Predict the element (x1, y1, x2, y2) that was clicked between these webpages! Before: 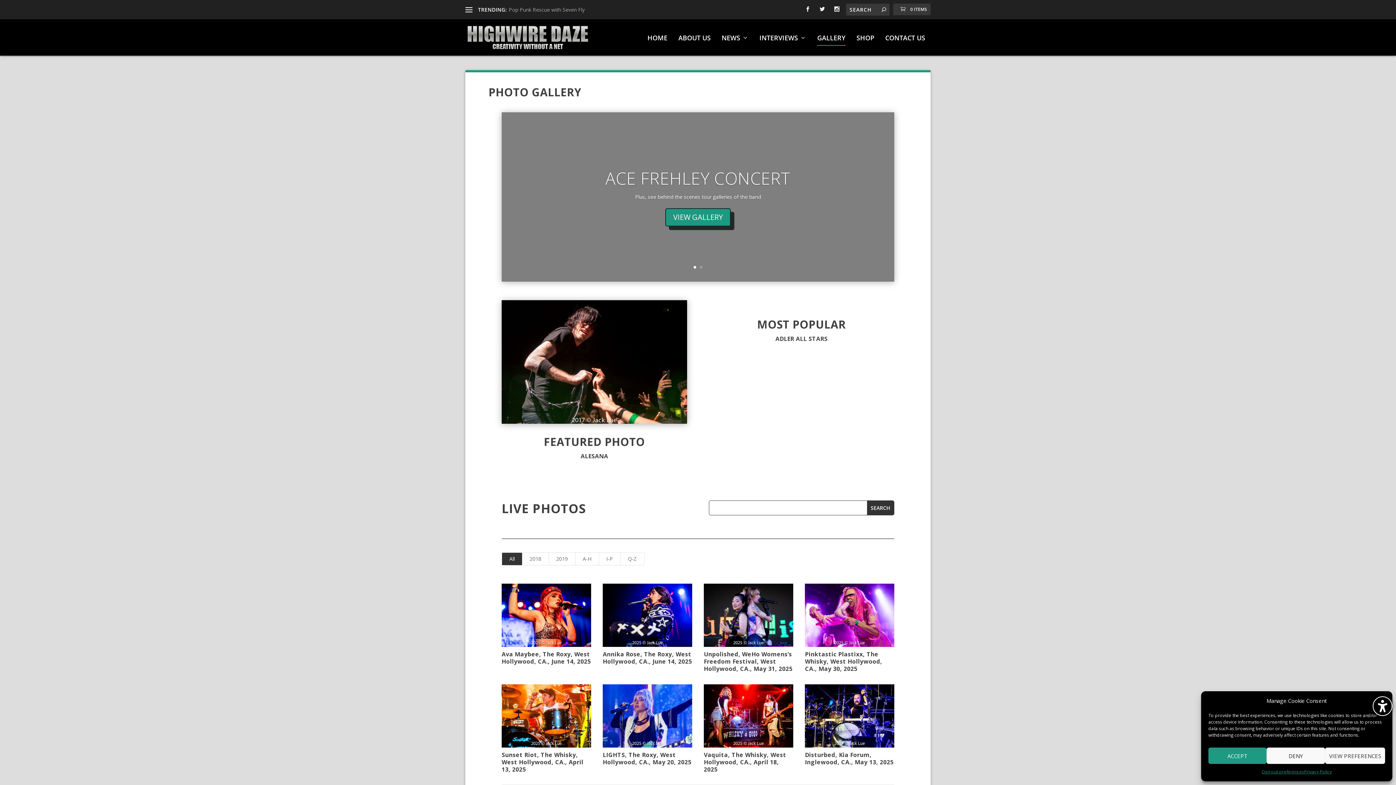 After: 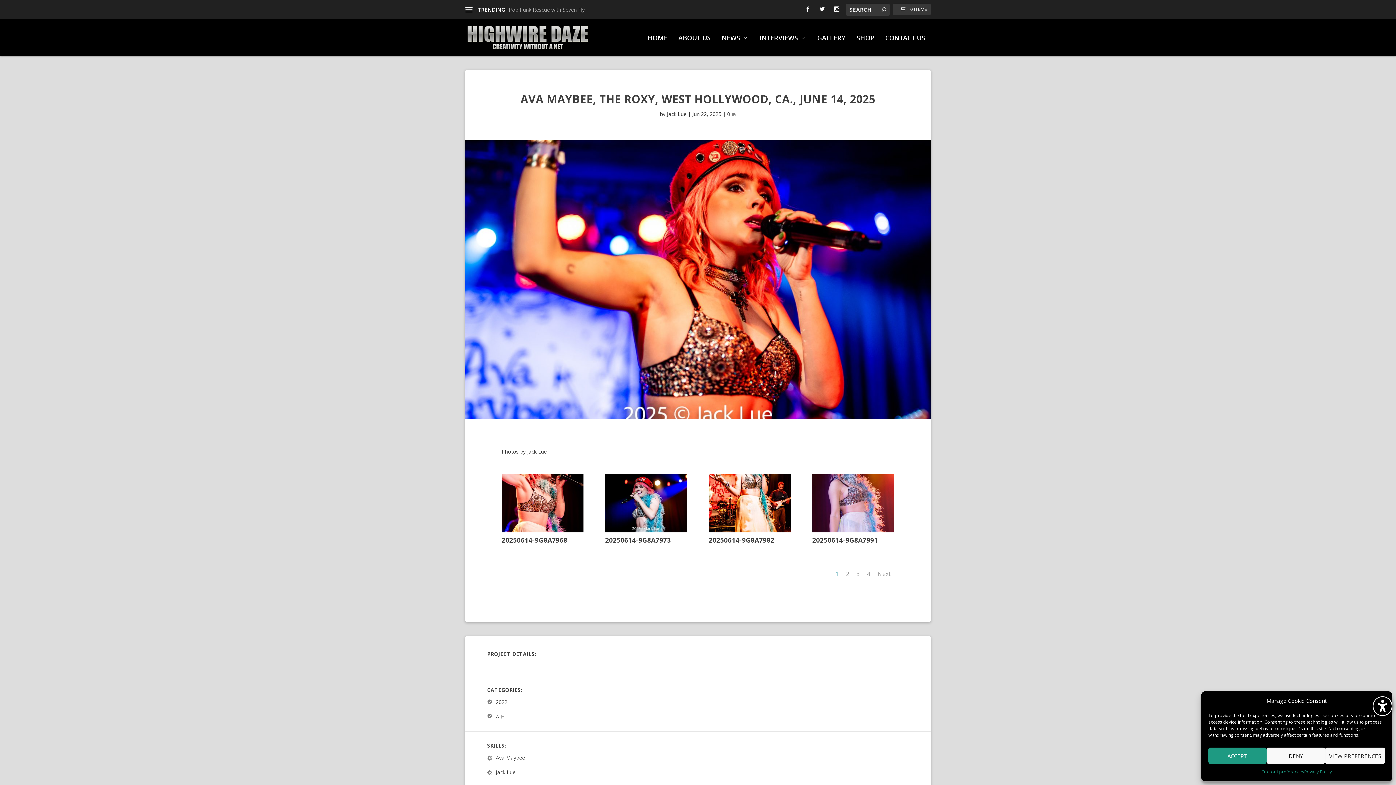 Action: bbox: (501, 583, 591, 647)